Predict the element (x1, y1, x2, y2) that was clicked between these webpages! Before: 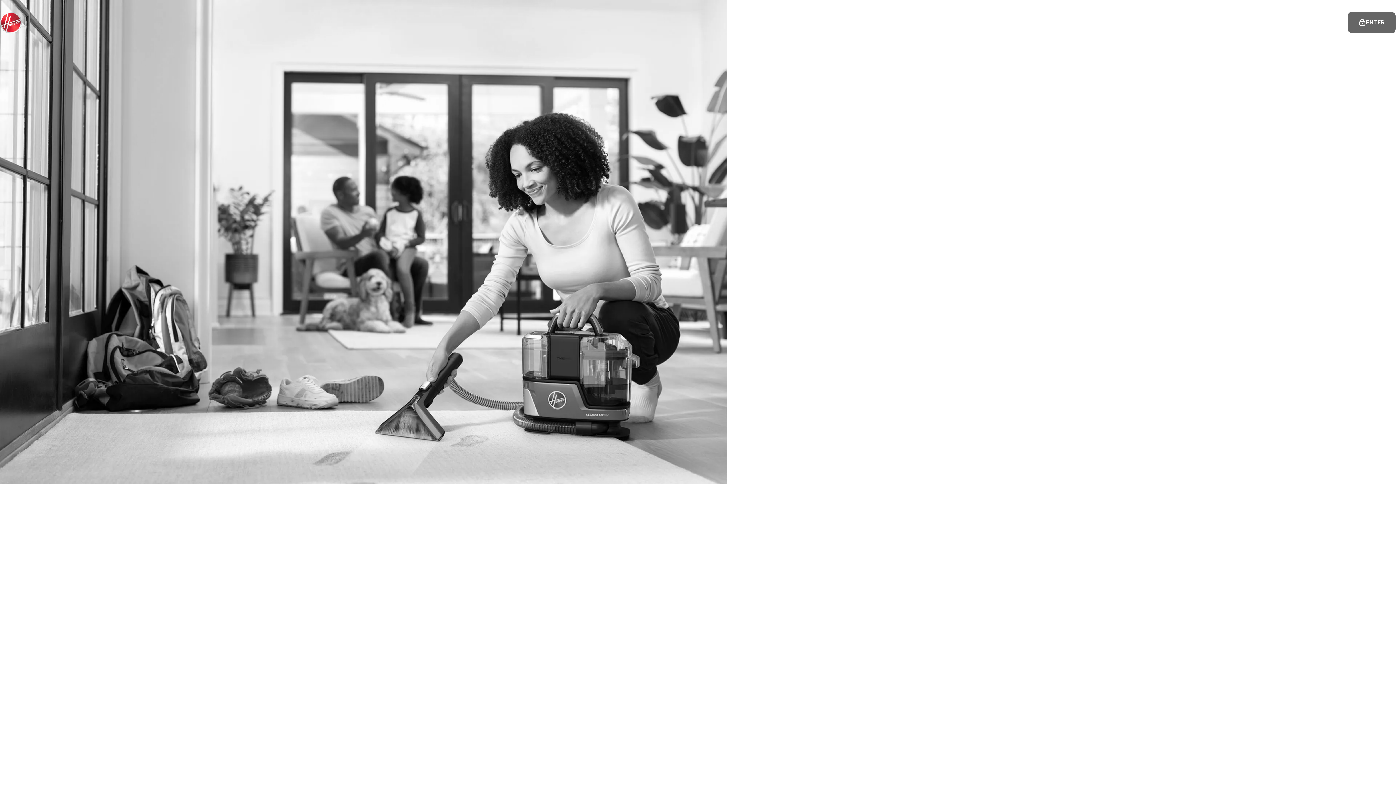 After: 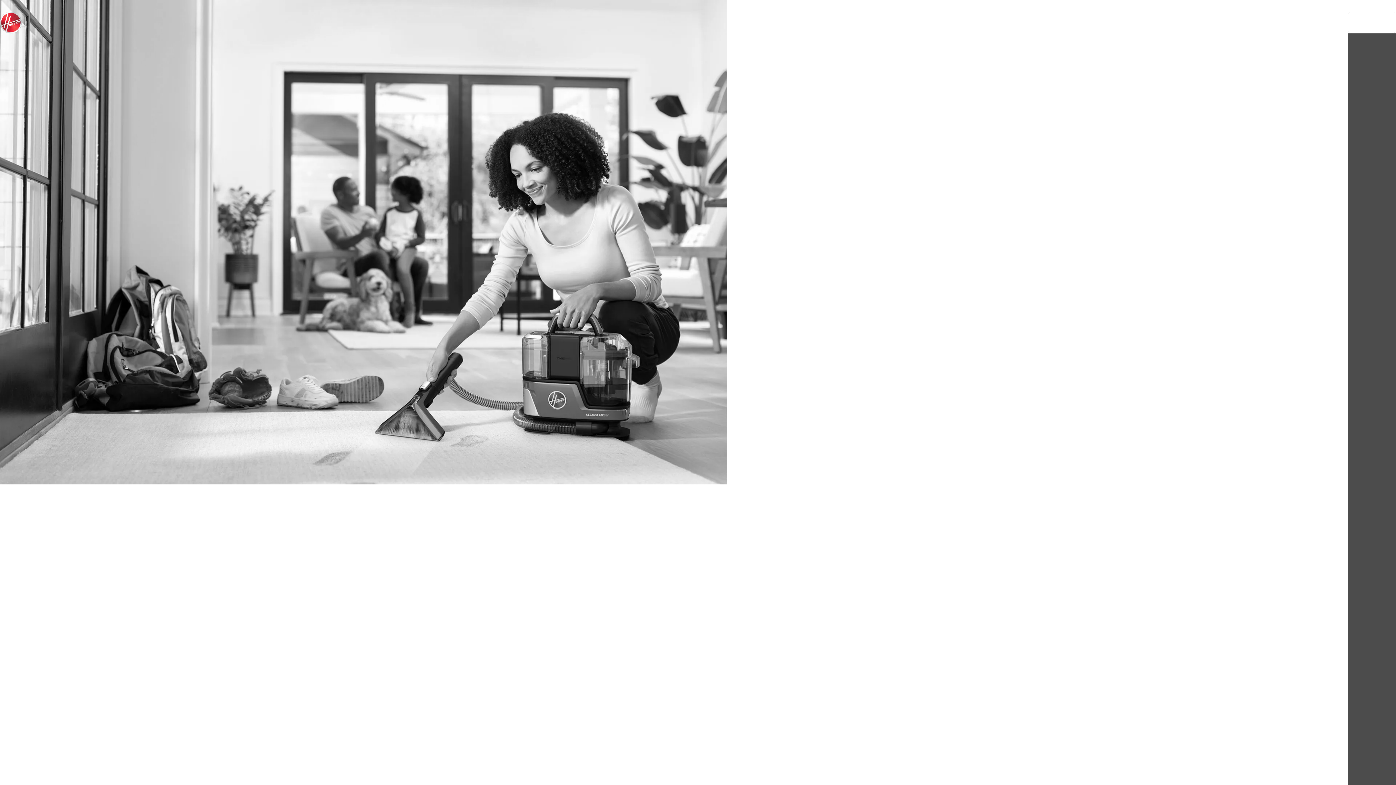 Action: label: ENTER bbox: (1348, 11, 1396, 33)